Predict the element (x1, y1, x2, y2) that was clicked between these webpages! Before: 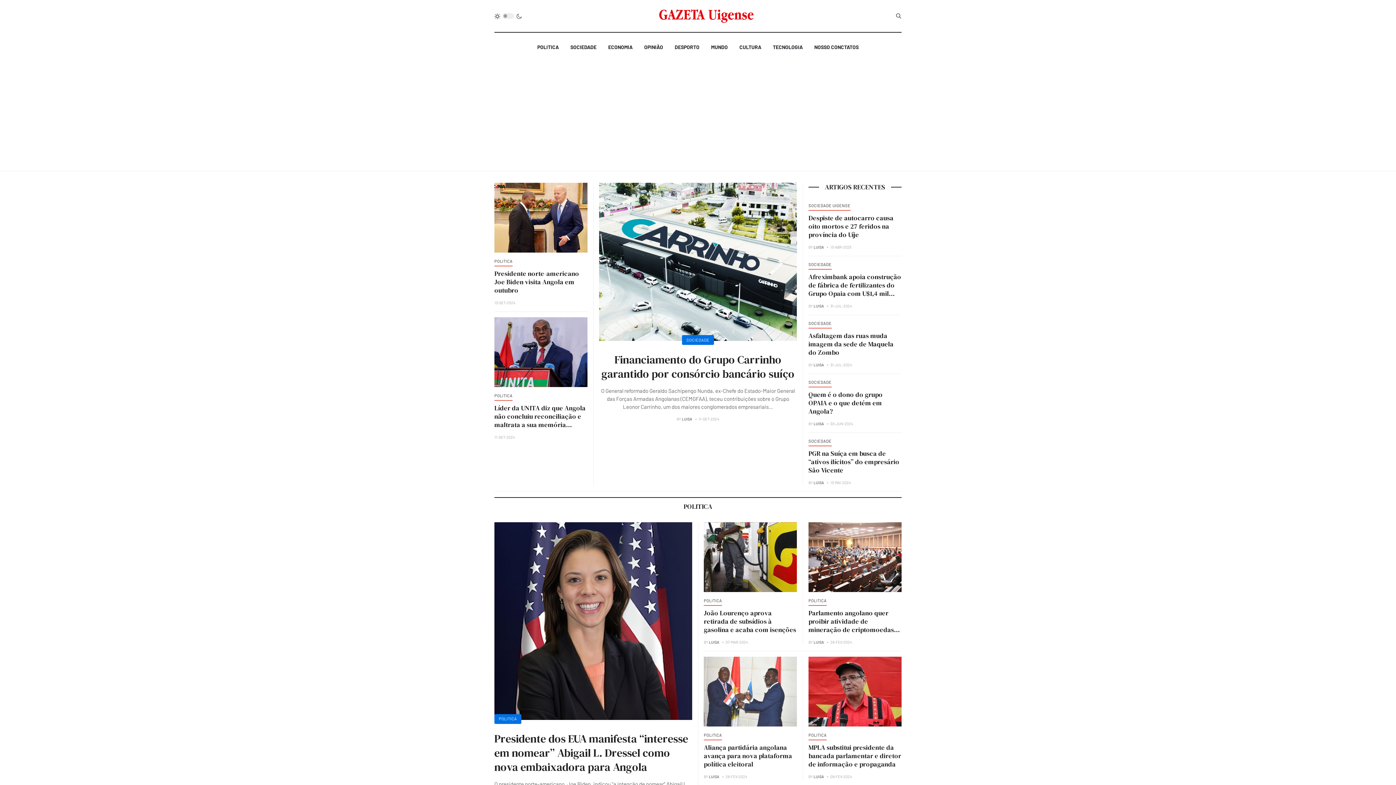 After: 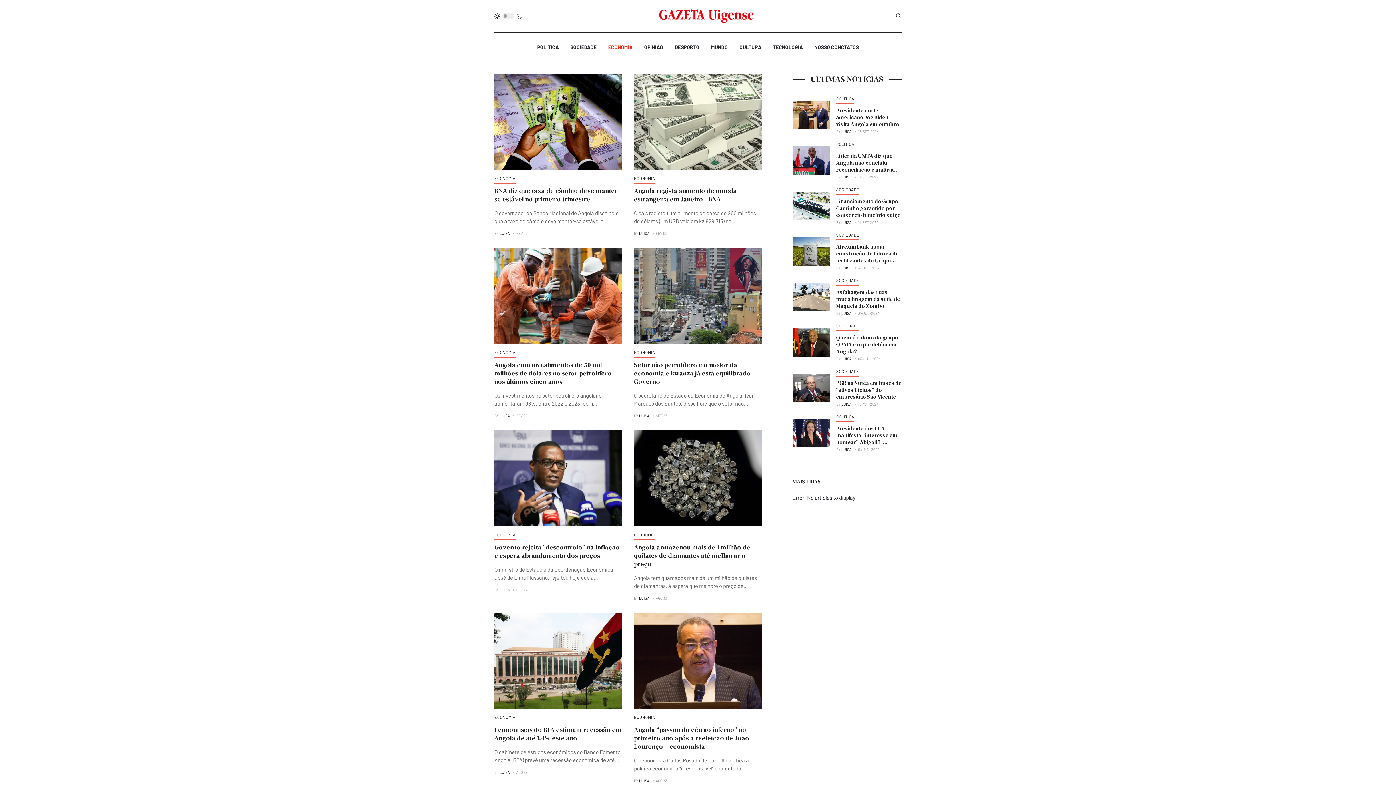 Action: bbox: (608, 32, 632, 61) label: ECONOMIA